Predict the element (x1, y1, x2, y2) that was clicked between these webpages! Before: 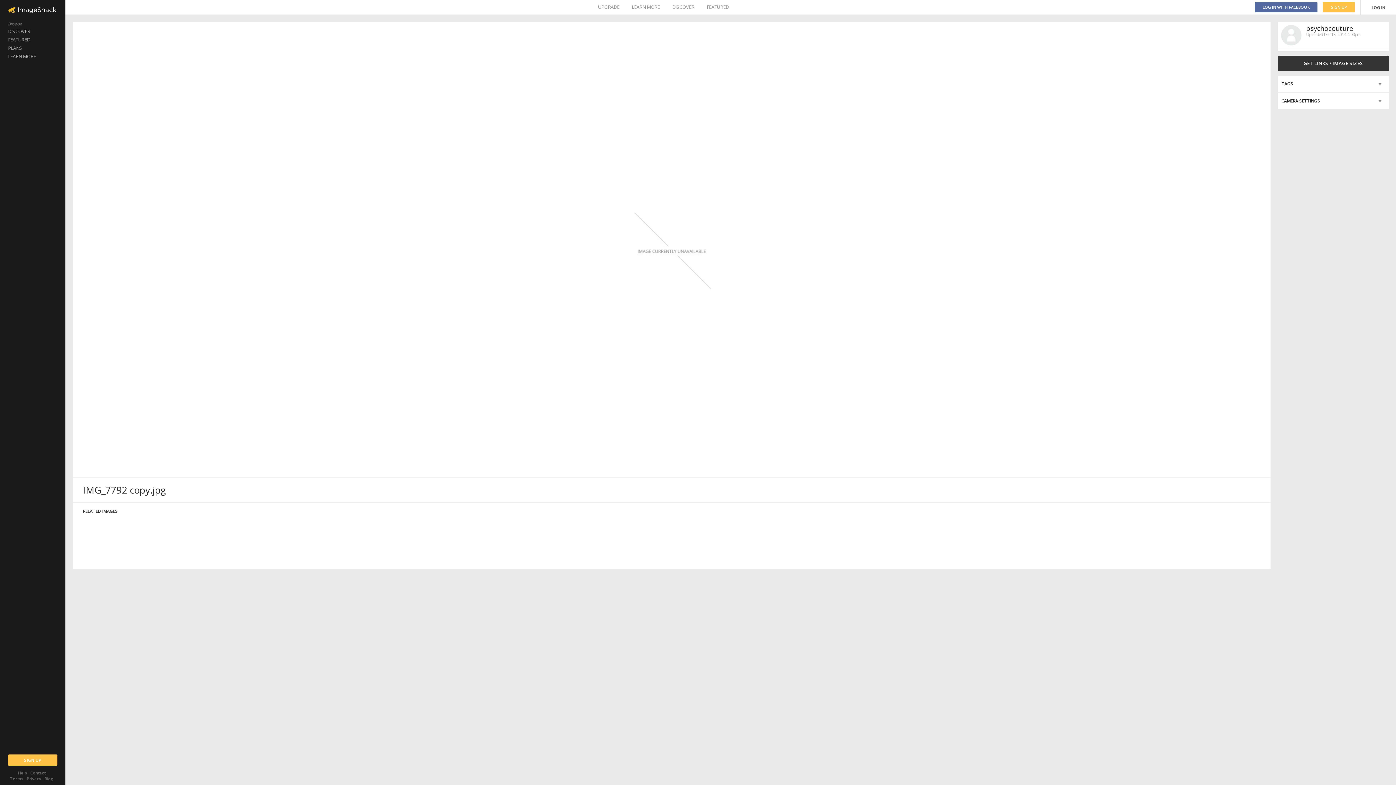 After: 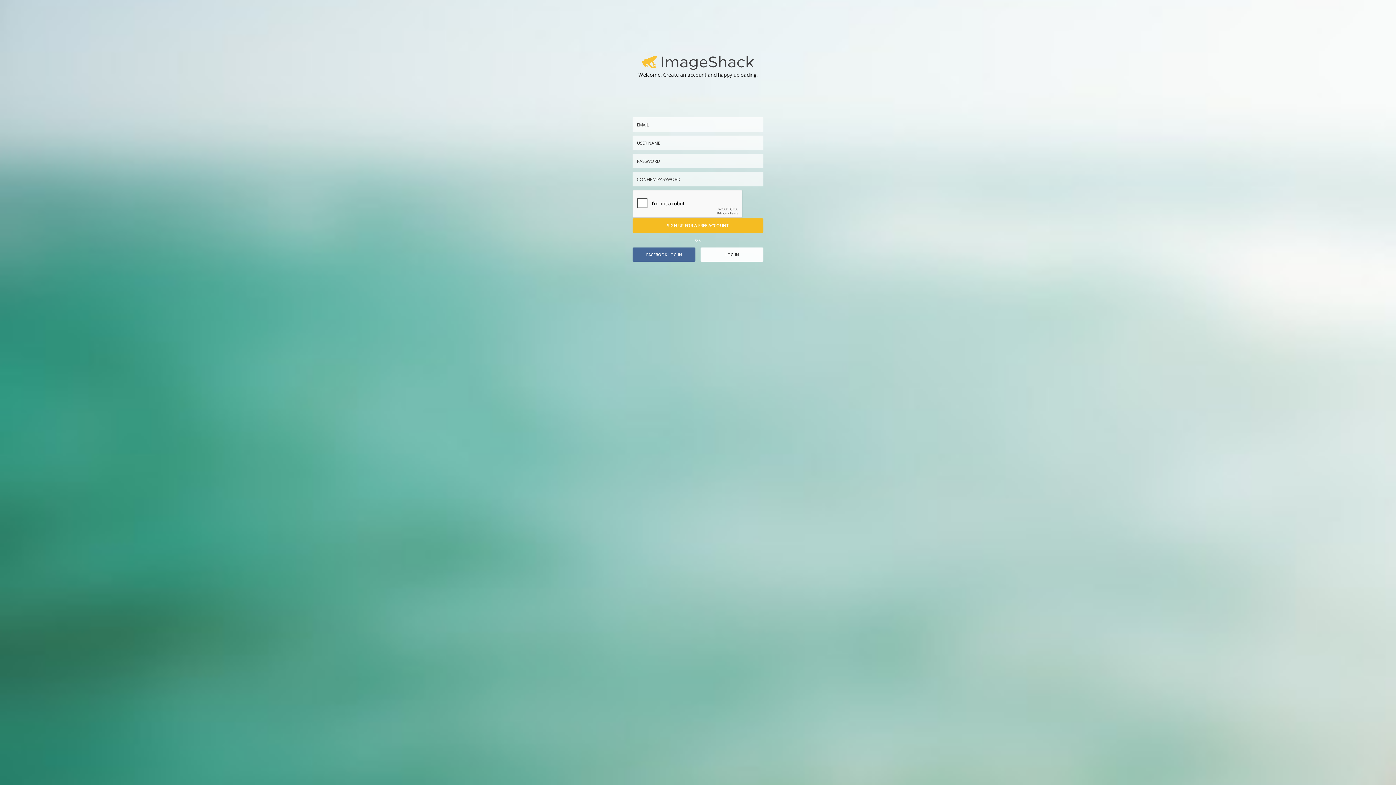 Action: bbox: (8, 754, 57, 766) label: SIGN UP